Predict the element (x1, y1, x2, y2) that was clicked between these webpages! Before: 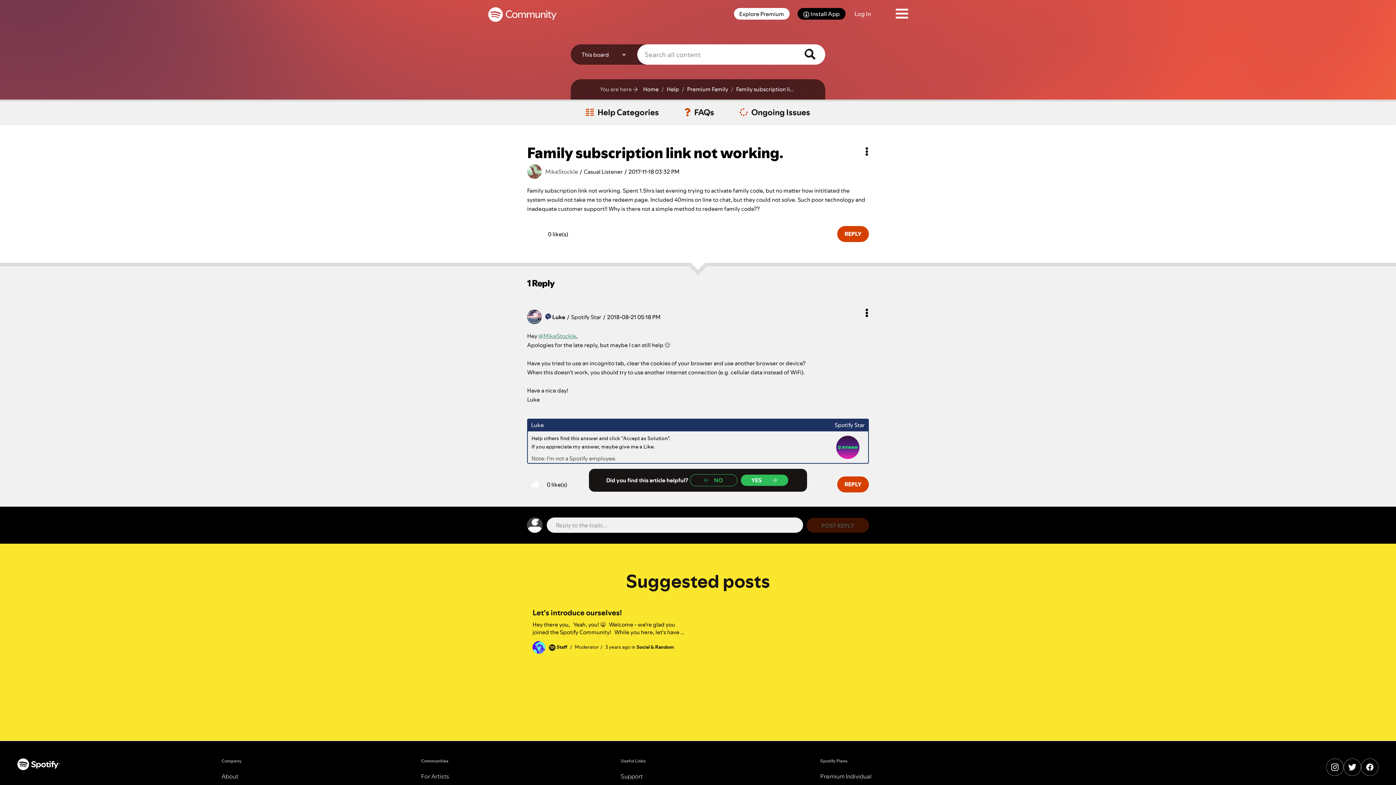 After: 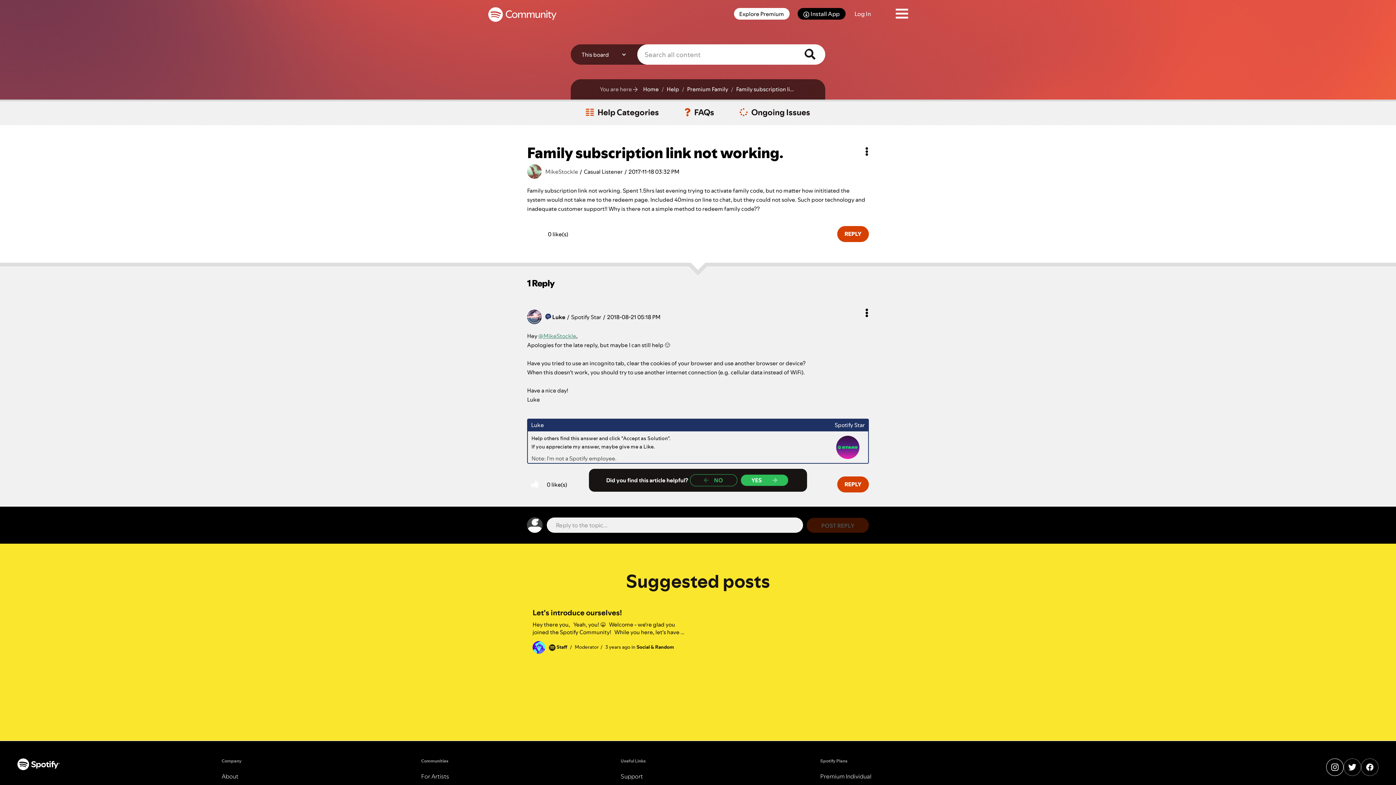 Action: label: Instagram bbox: (1326, 758, 1344, 776)